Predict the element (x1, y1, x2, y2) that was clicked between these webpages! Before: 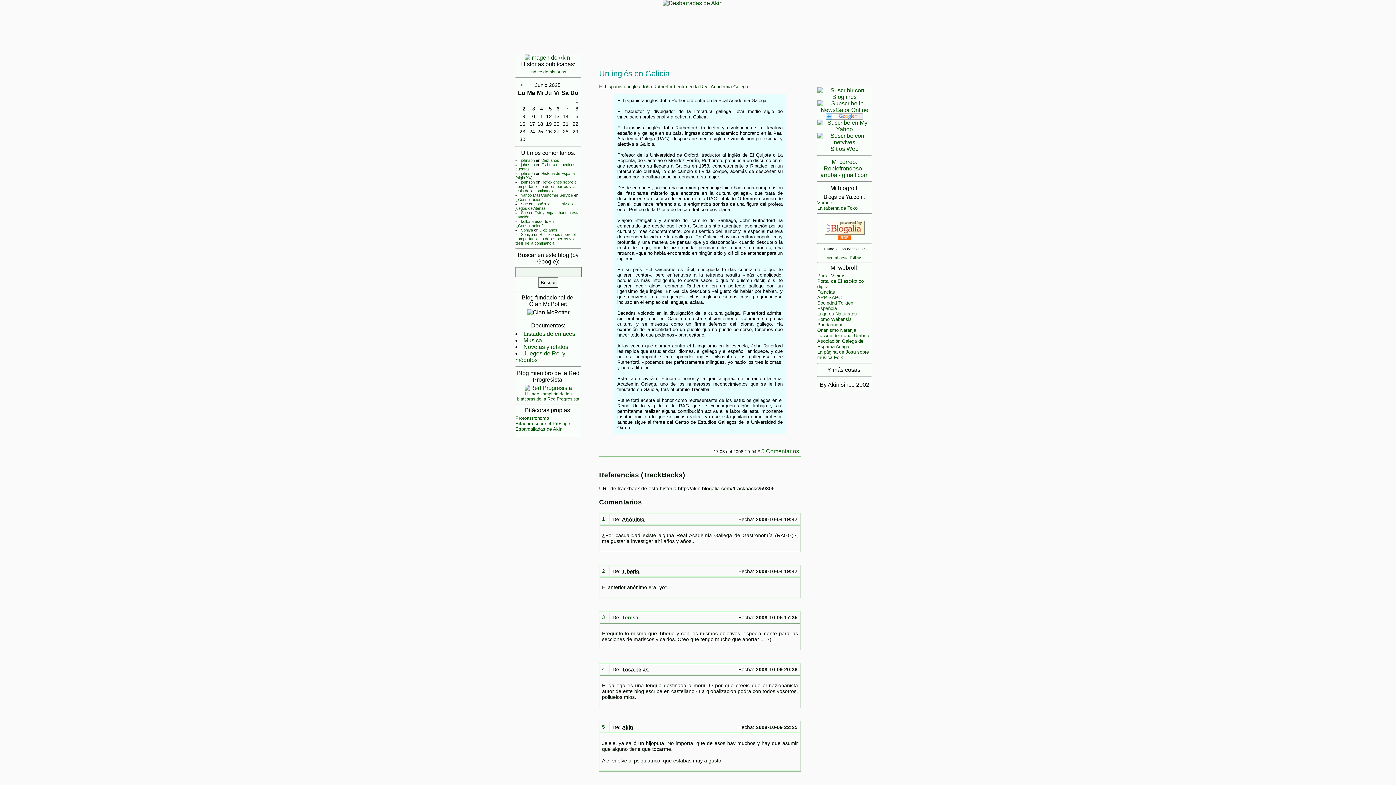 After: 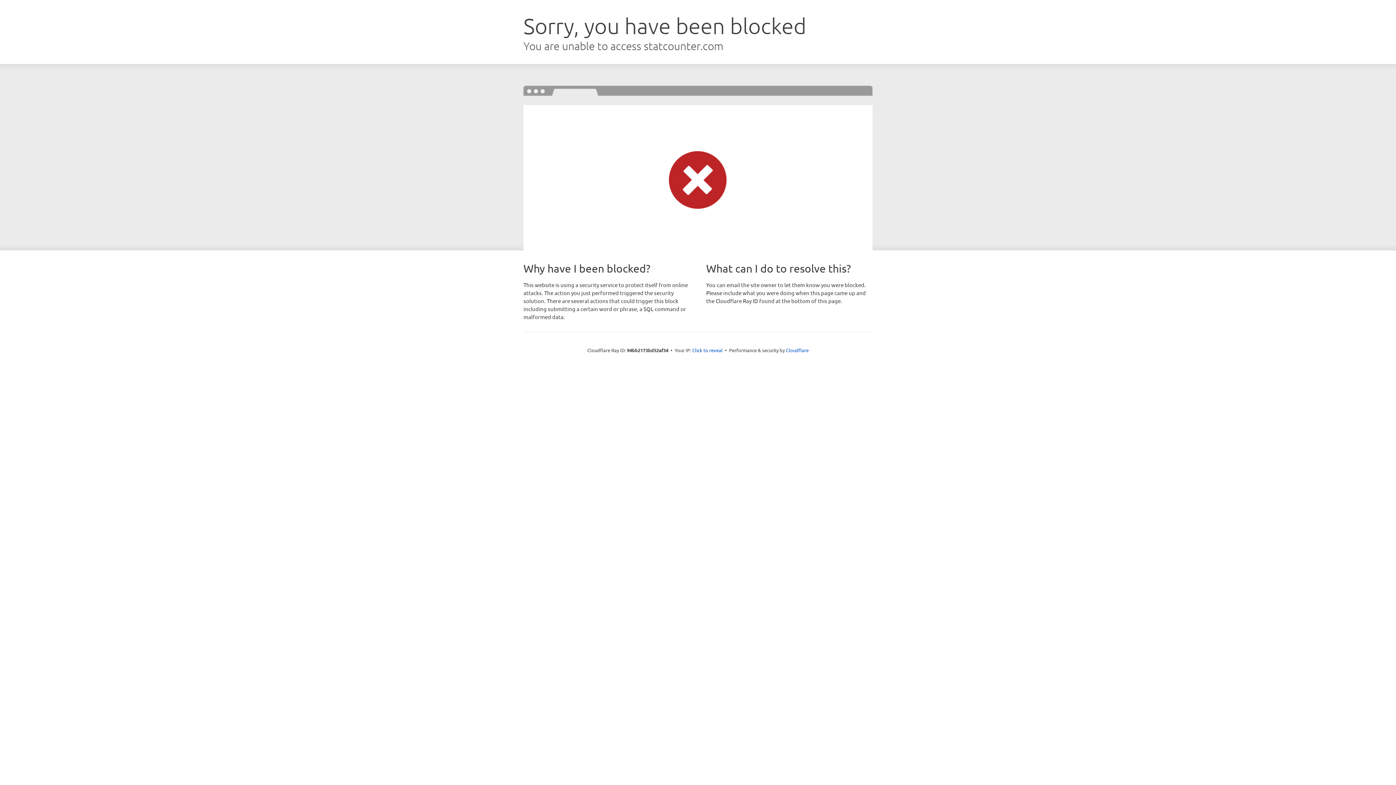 Action: bbox: (826, 255, 862, 260) label: Ver mis estadísticas